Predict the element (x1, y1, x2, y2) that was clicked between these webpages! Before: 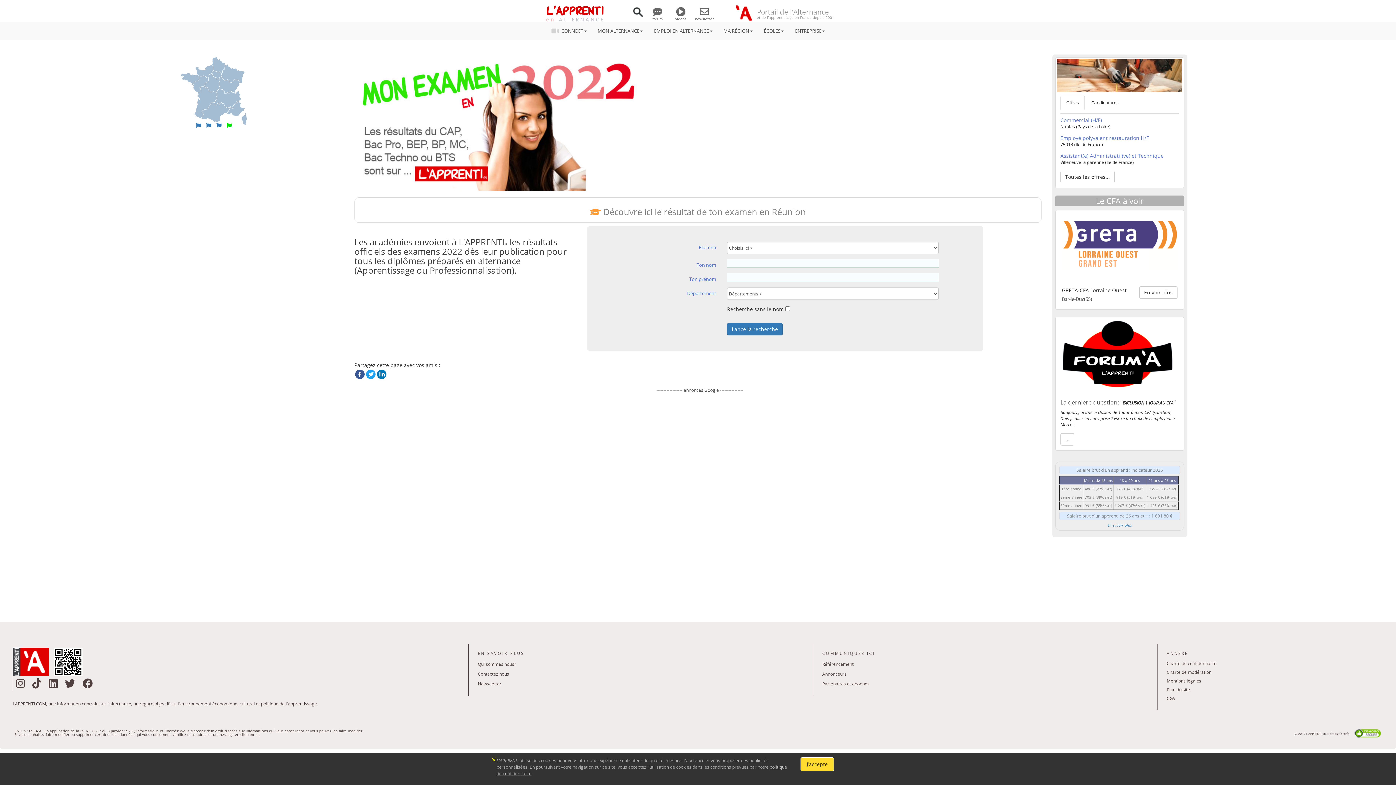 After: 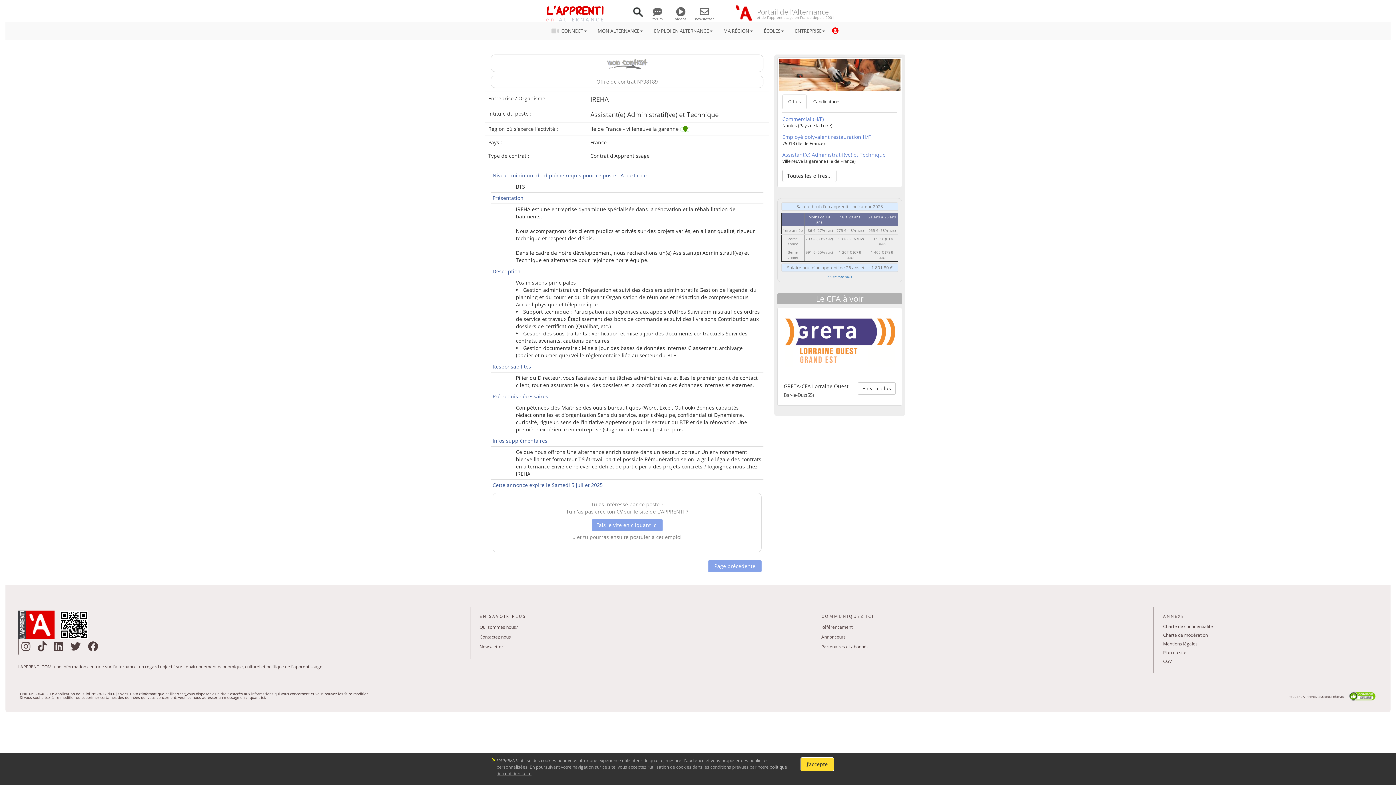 Action: label: Assistant(e) Administratif(ve) et Technique bbox: (1060, 152, 1164, 159)